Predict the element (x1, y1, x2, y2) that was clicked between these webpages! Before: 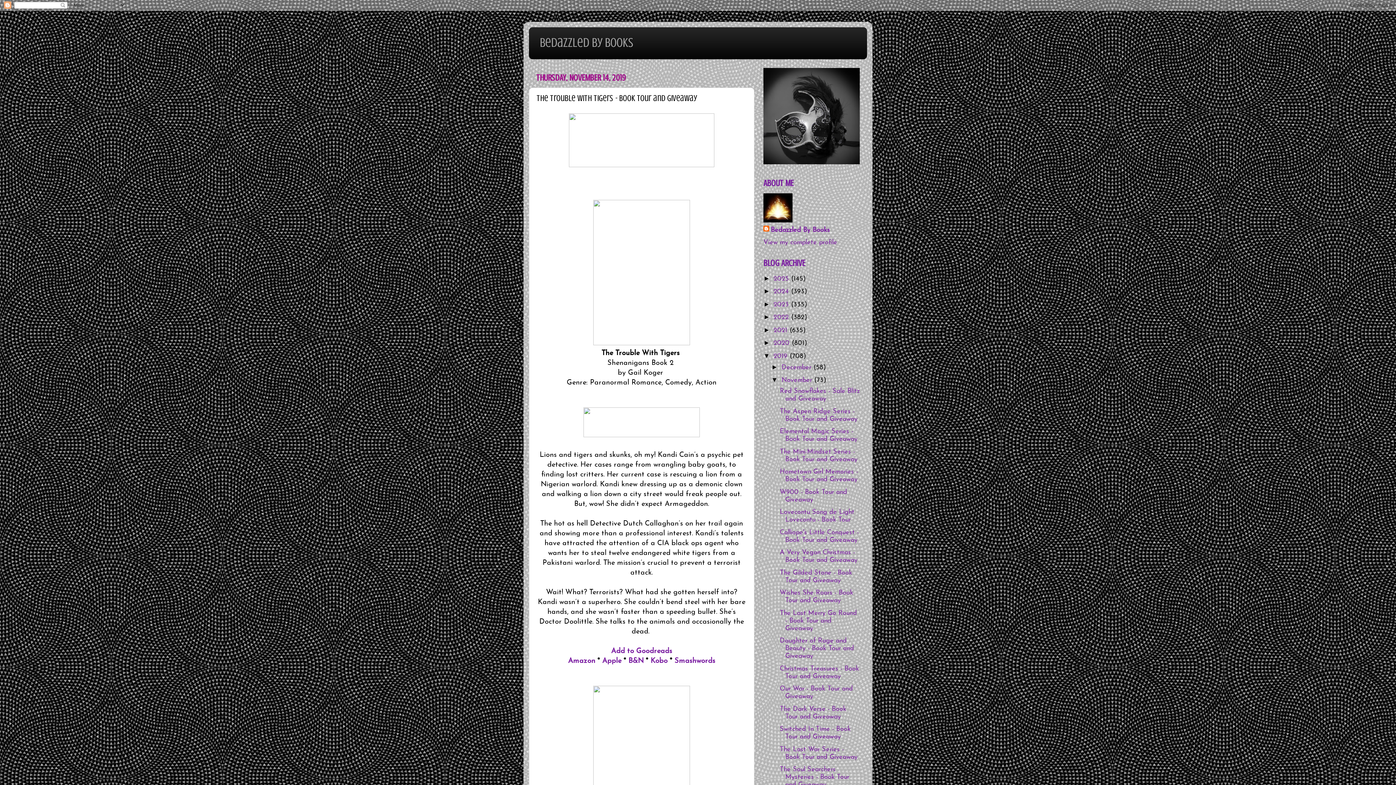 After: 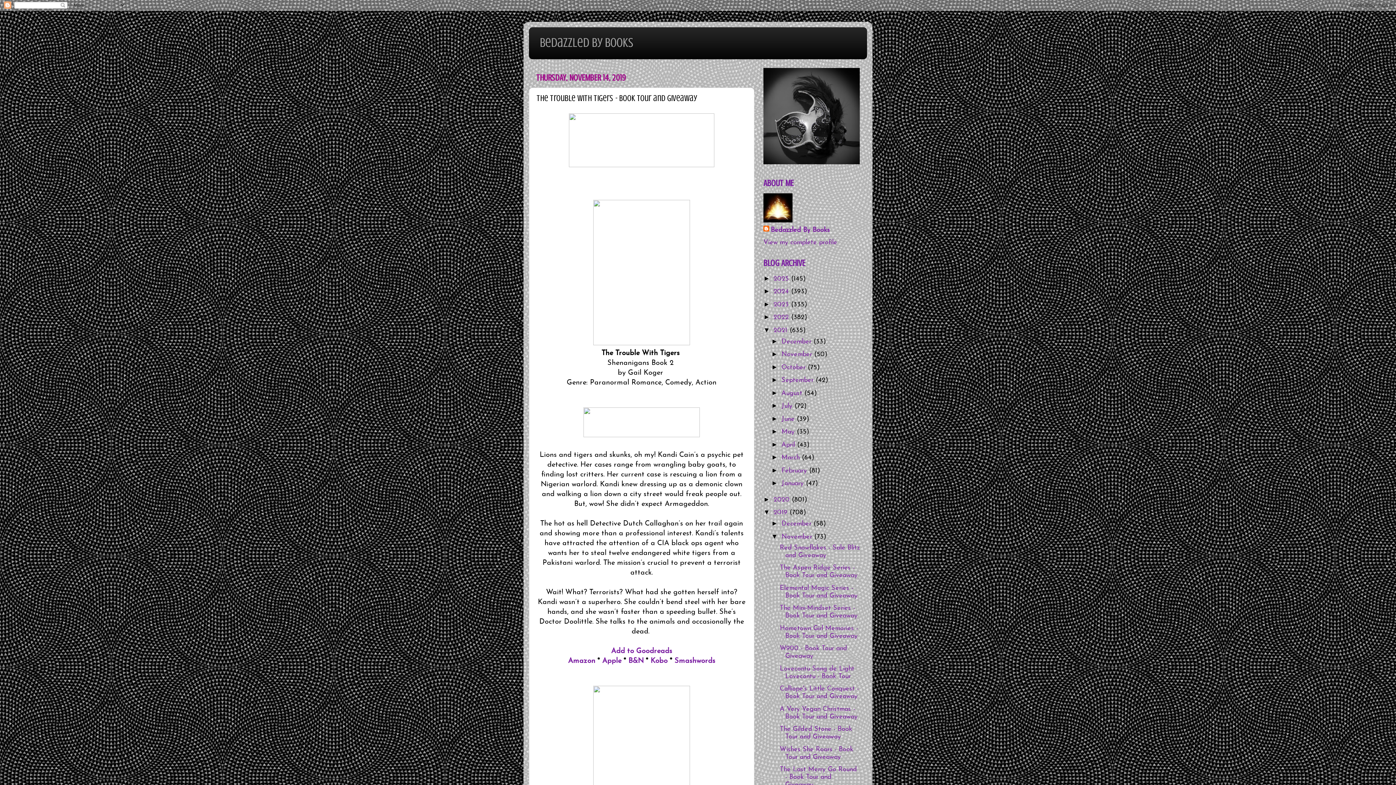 Action: bbox: (763, 326, 773, 333) label: ►  